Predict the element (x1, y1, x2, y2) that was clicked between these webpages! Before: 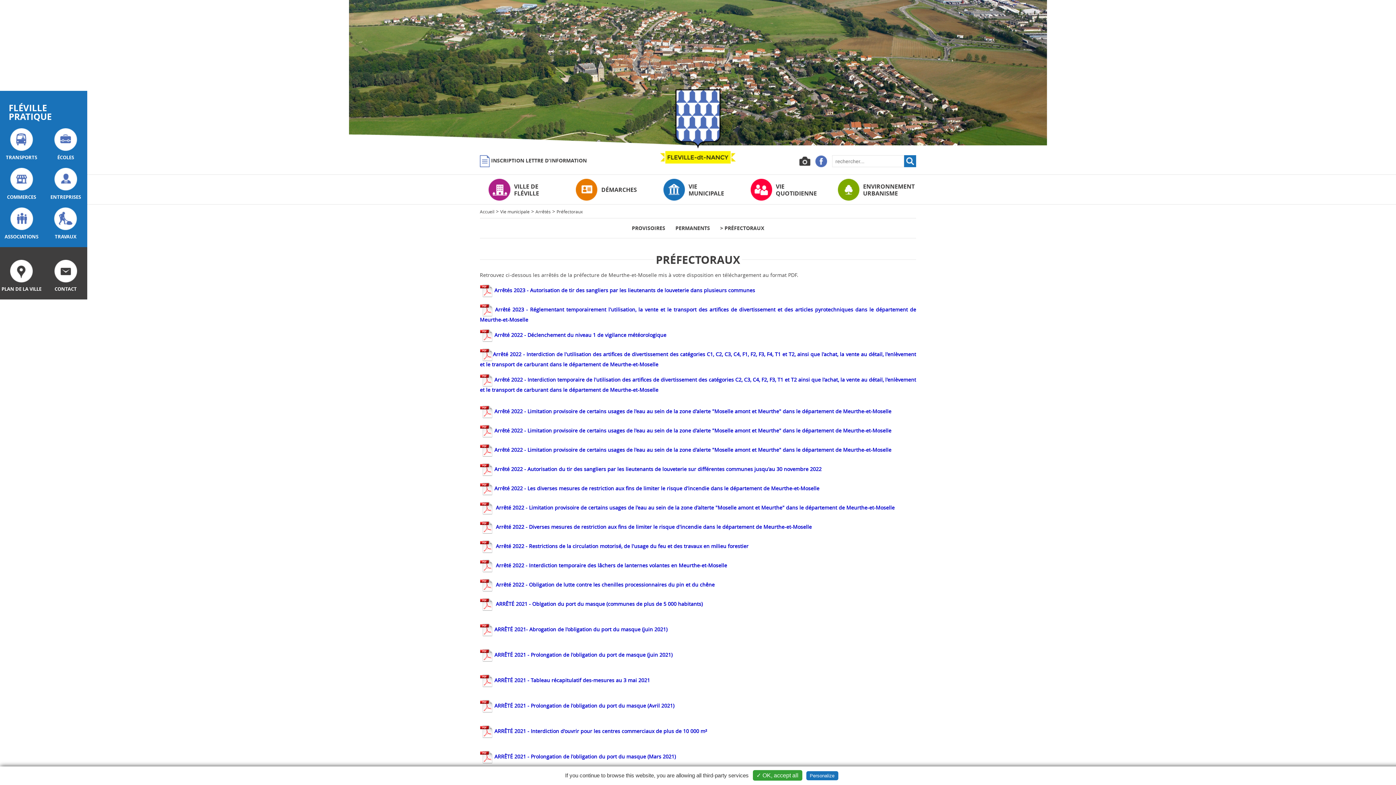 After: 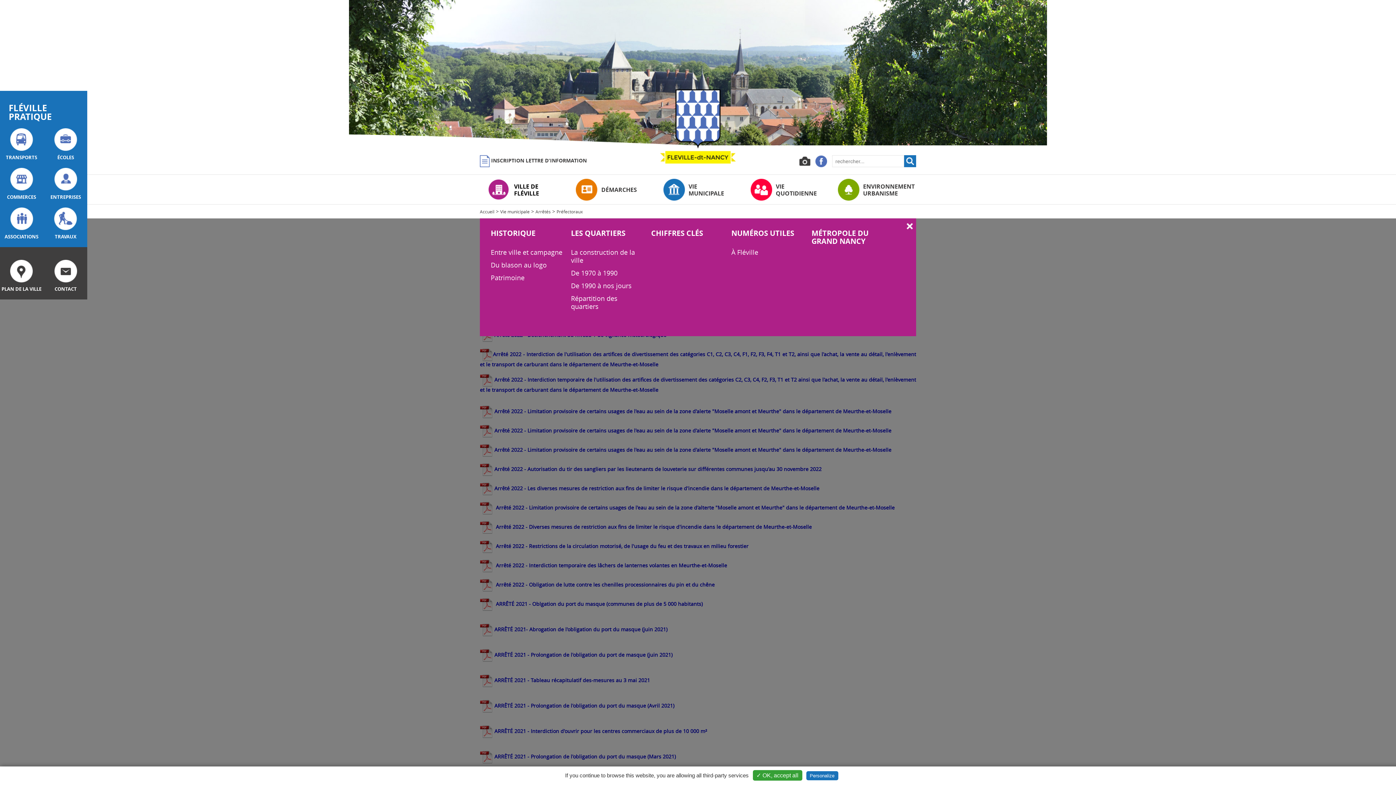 Action: bbox: (488, 178, 558, 200) label: VILLE DE FLÉVILLE